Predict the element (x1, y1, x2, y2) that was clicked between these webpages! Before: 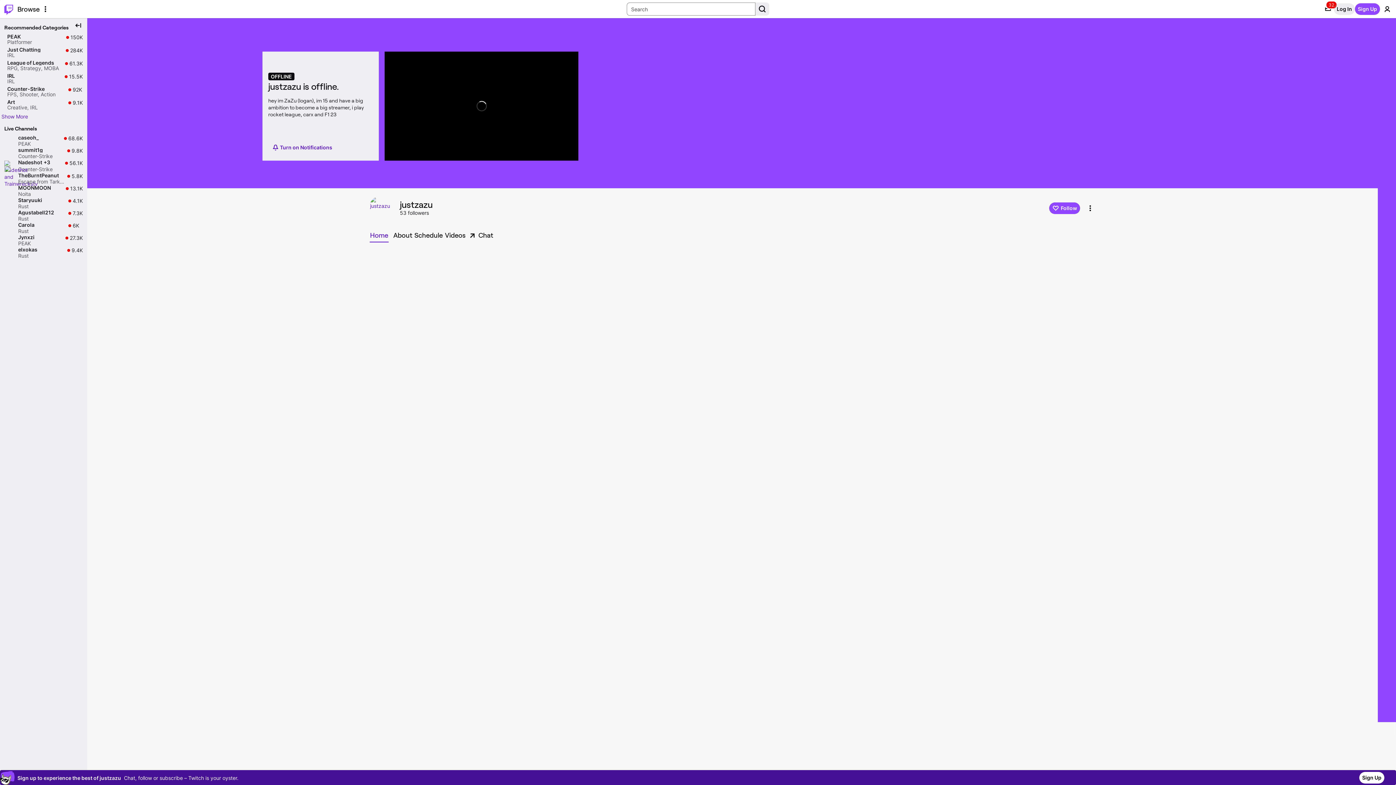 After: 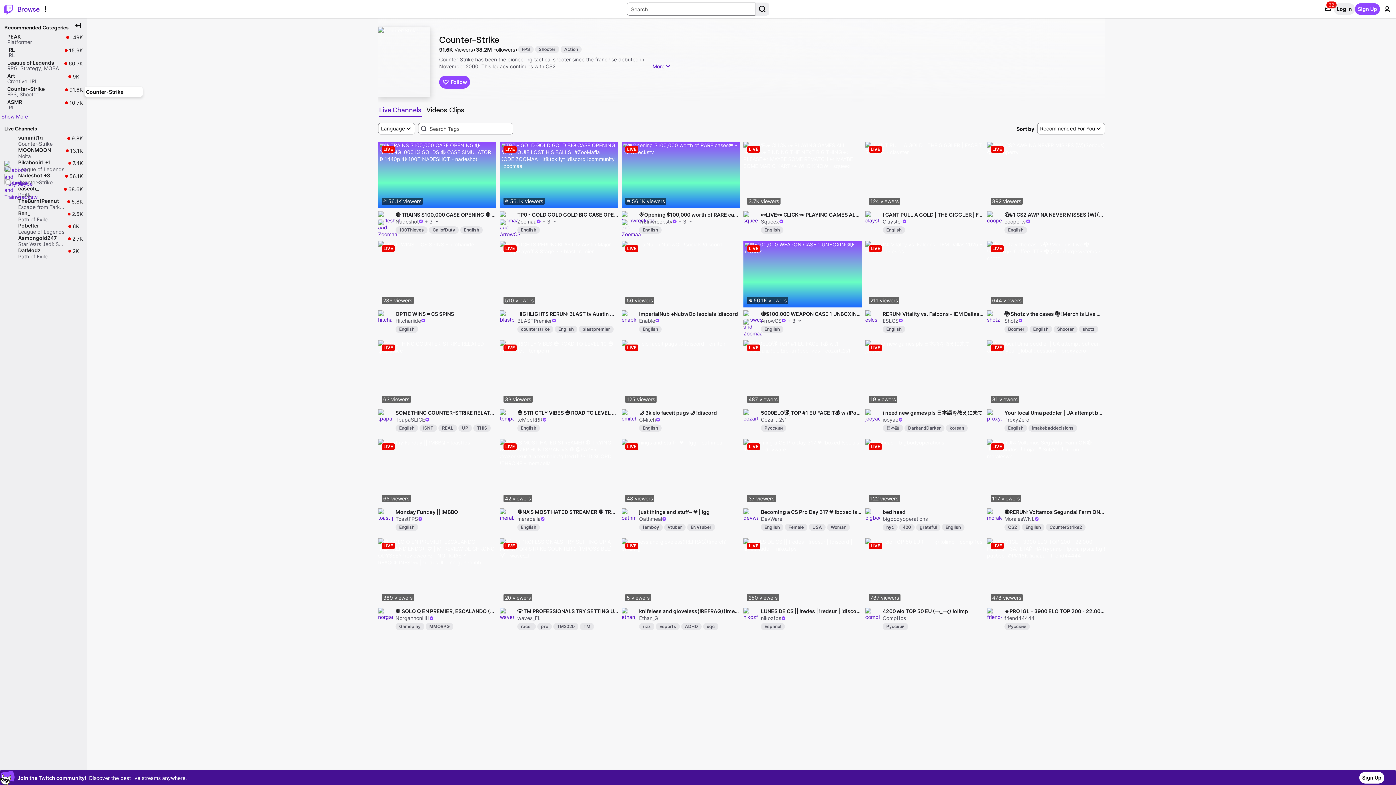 Action: label: Counter-Strike

FPS,
Shooter,
Action

92K

92K live viewers bbox: (1, 86, 85, 99)